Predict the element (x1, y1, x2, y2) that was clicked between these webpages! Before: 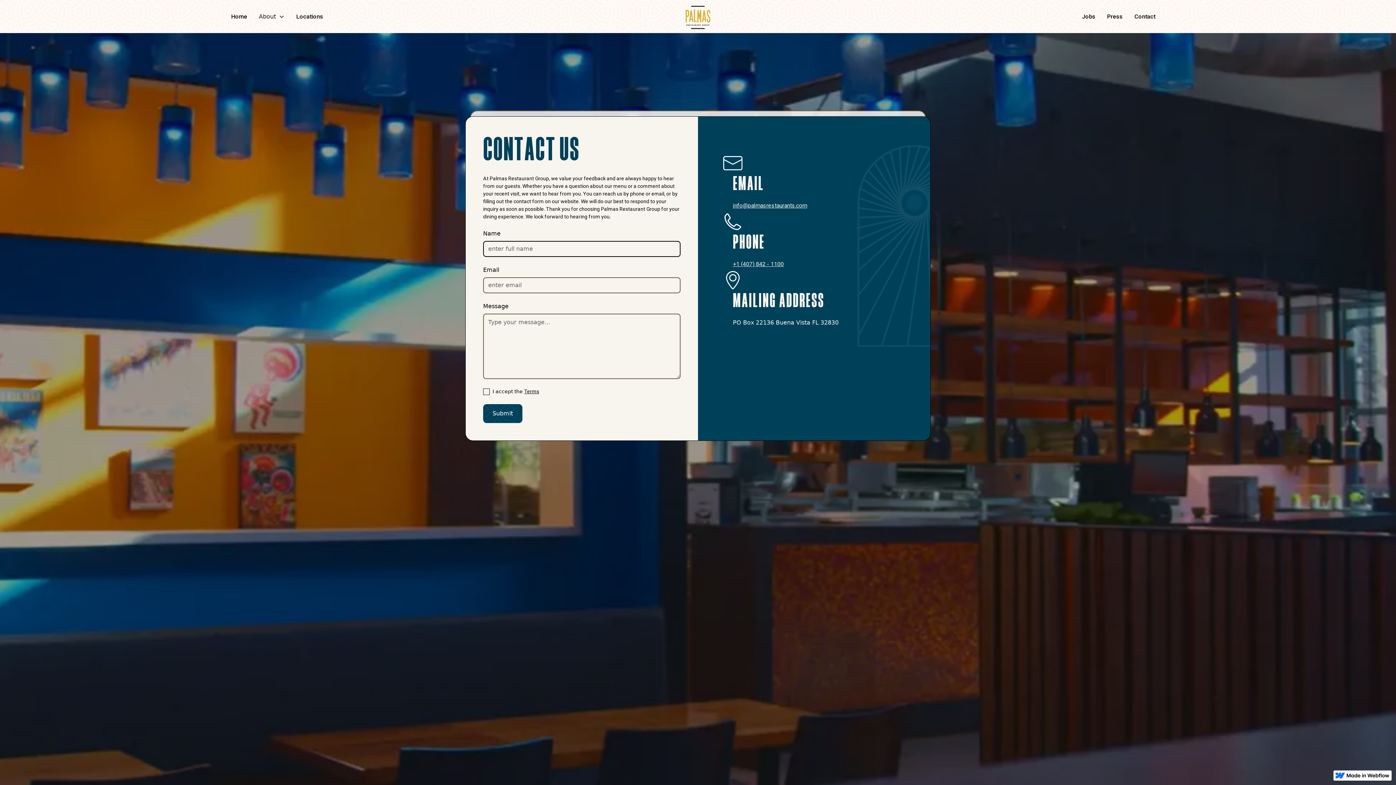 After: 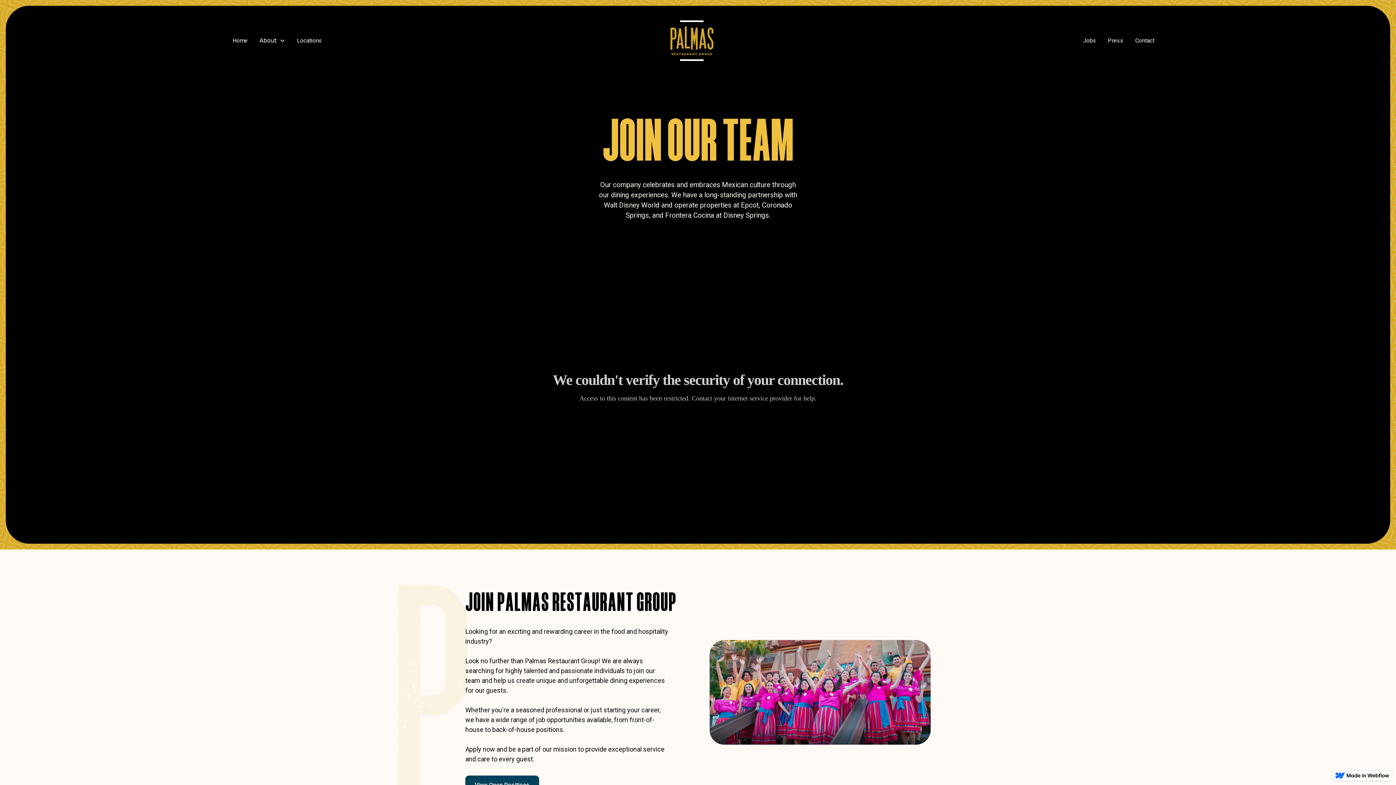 Action: label: Jobs bbox: (1076, 9, 1101, 23)